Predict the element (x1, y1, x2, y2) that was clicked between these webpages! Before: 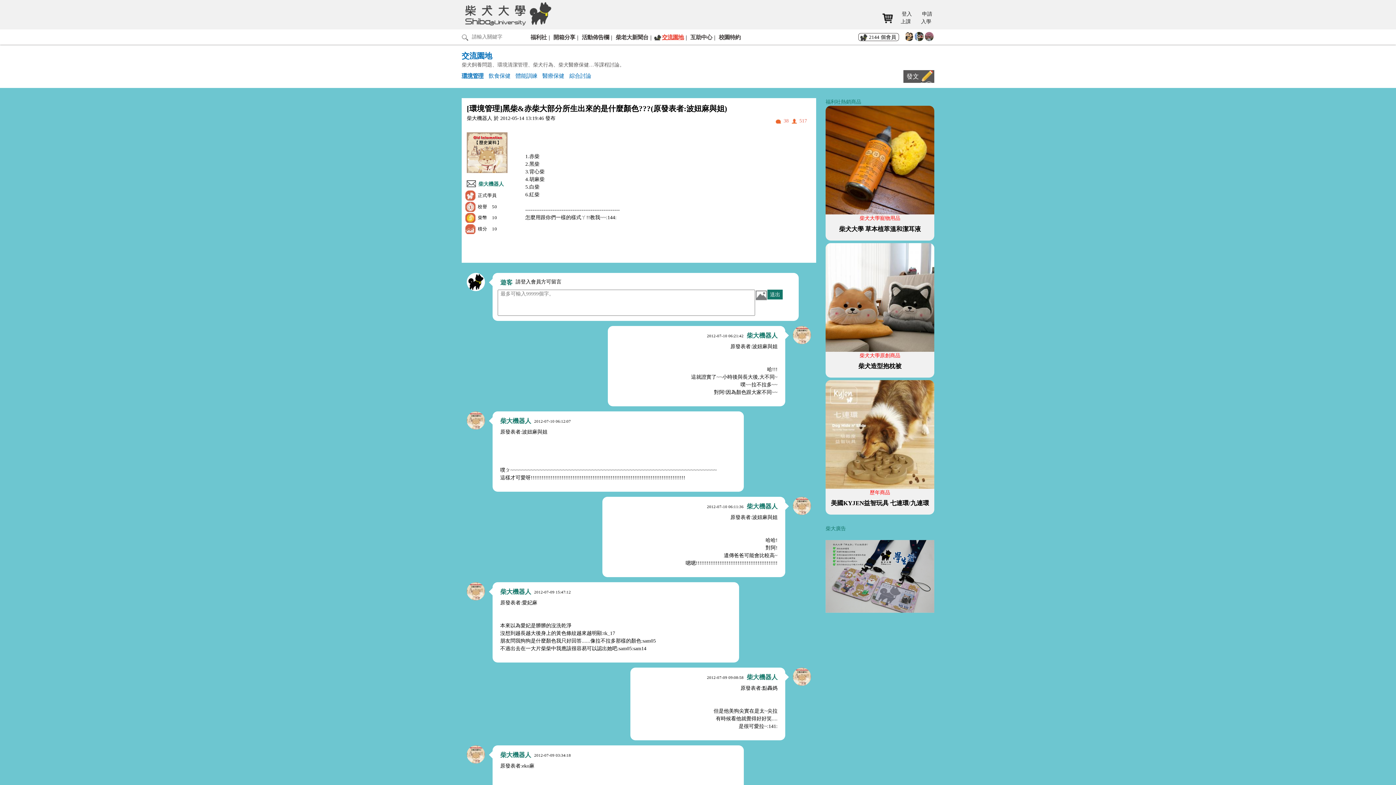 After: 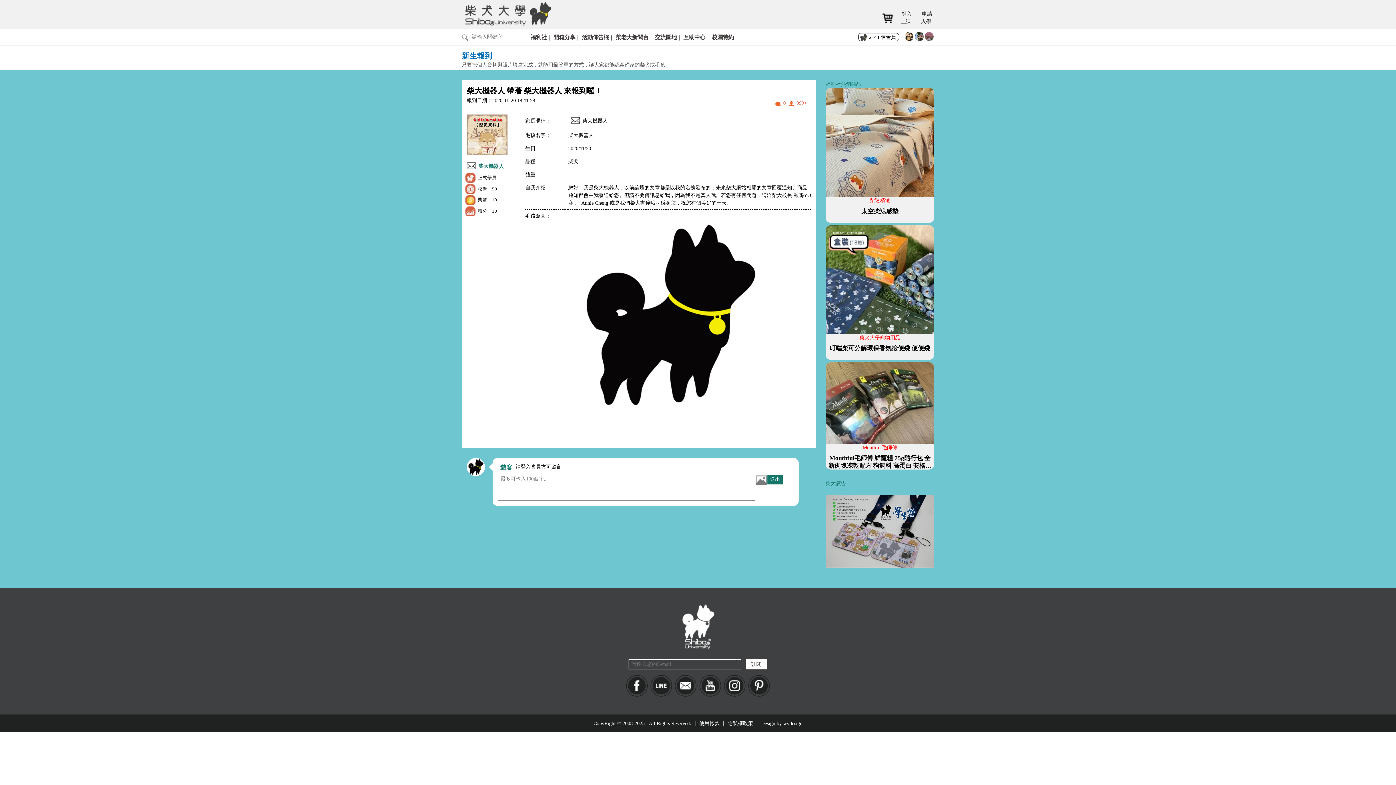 Action: bbox: (793, 668, 811, 686)